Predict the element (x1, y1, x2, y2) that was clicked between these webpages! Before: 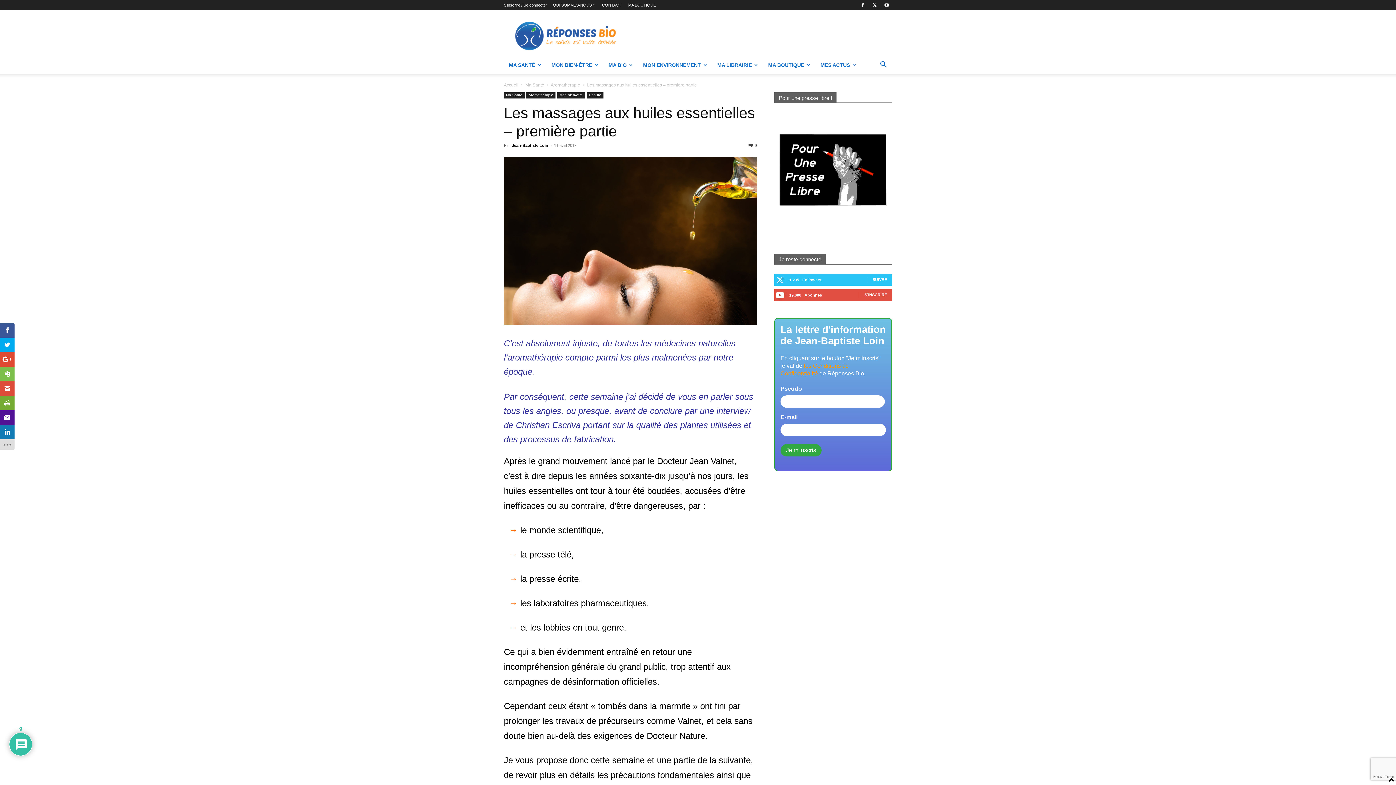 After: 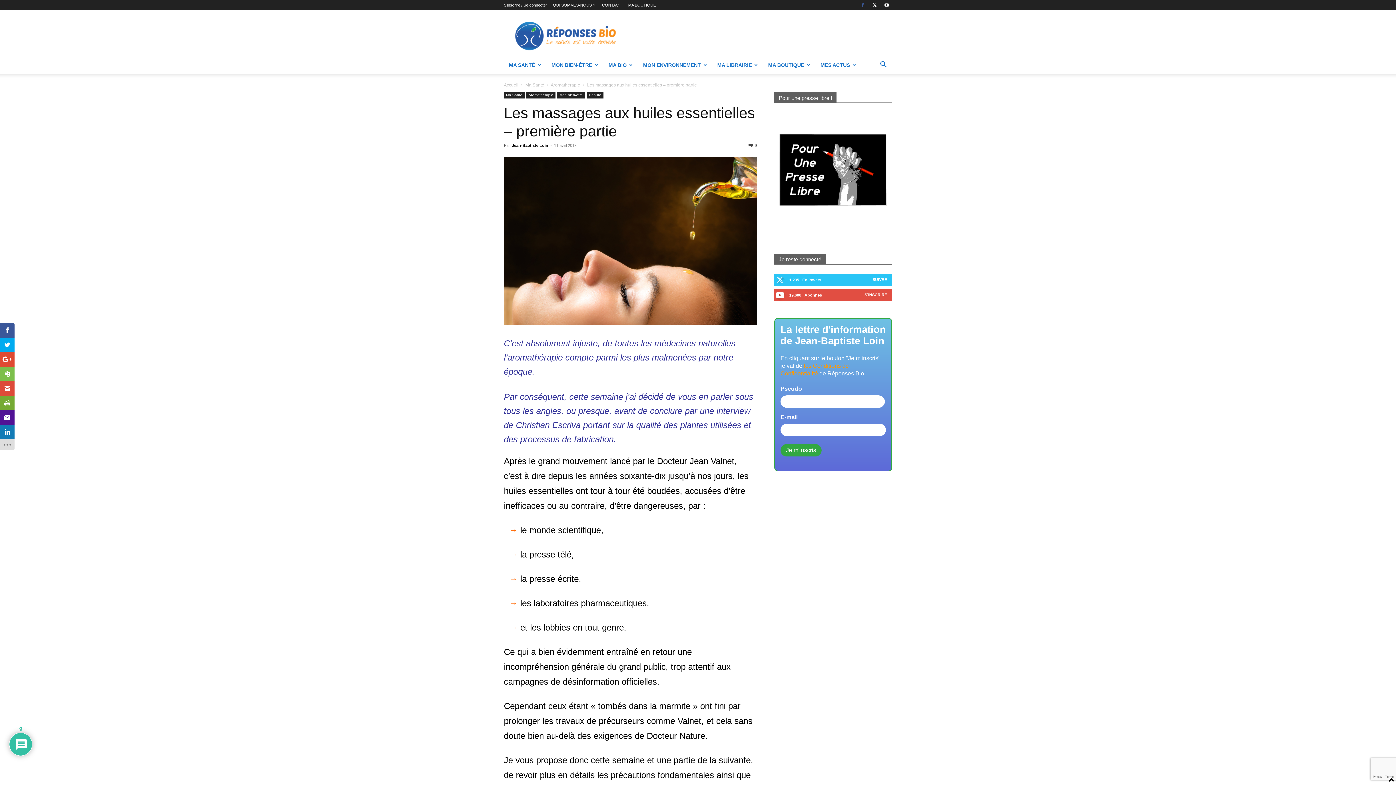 Action: bbox: (857, 0, 868, 10)